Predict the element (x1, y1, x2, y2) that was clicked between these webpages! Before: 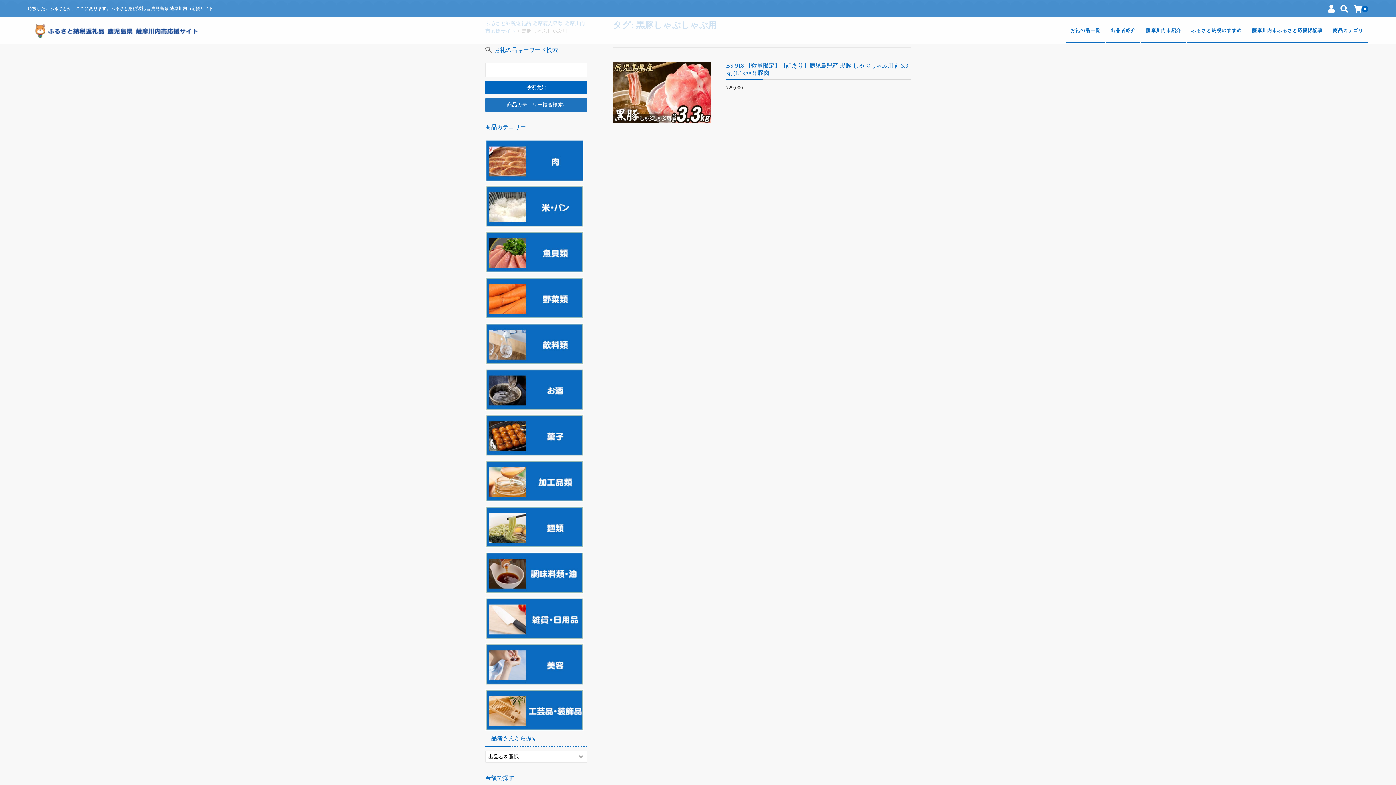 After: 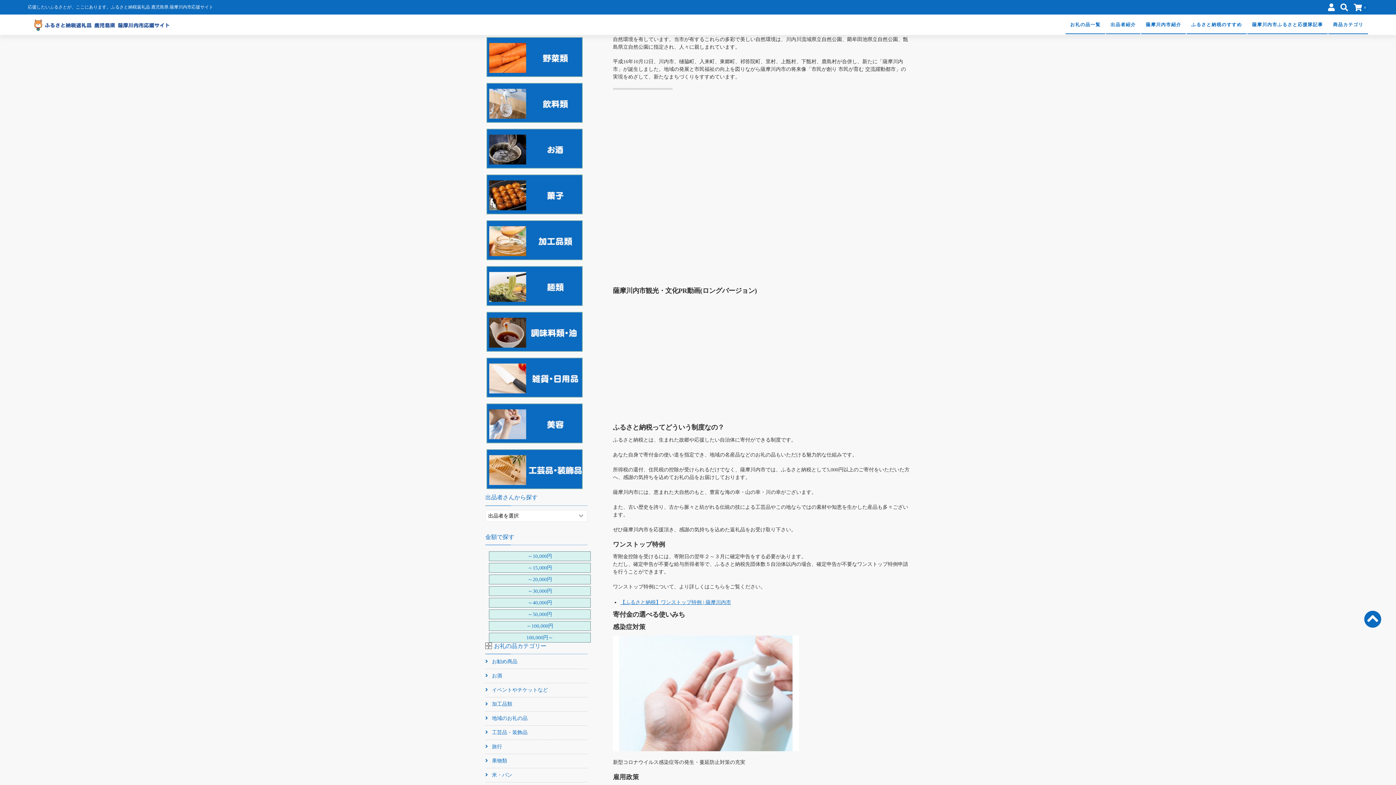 Action: bbox: (1141, 18, 1186, 42) label: 薩摩川内市紹介